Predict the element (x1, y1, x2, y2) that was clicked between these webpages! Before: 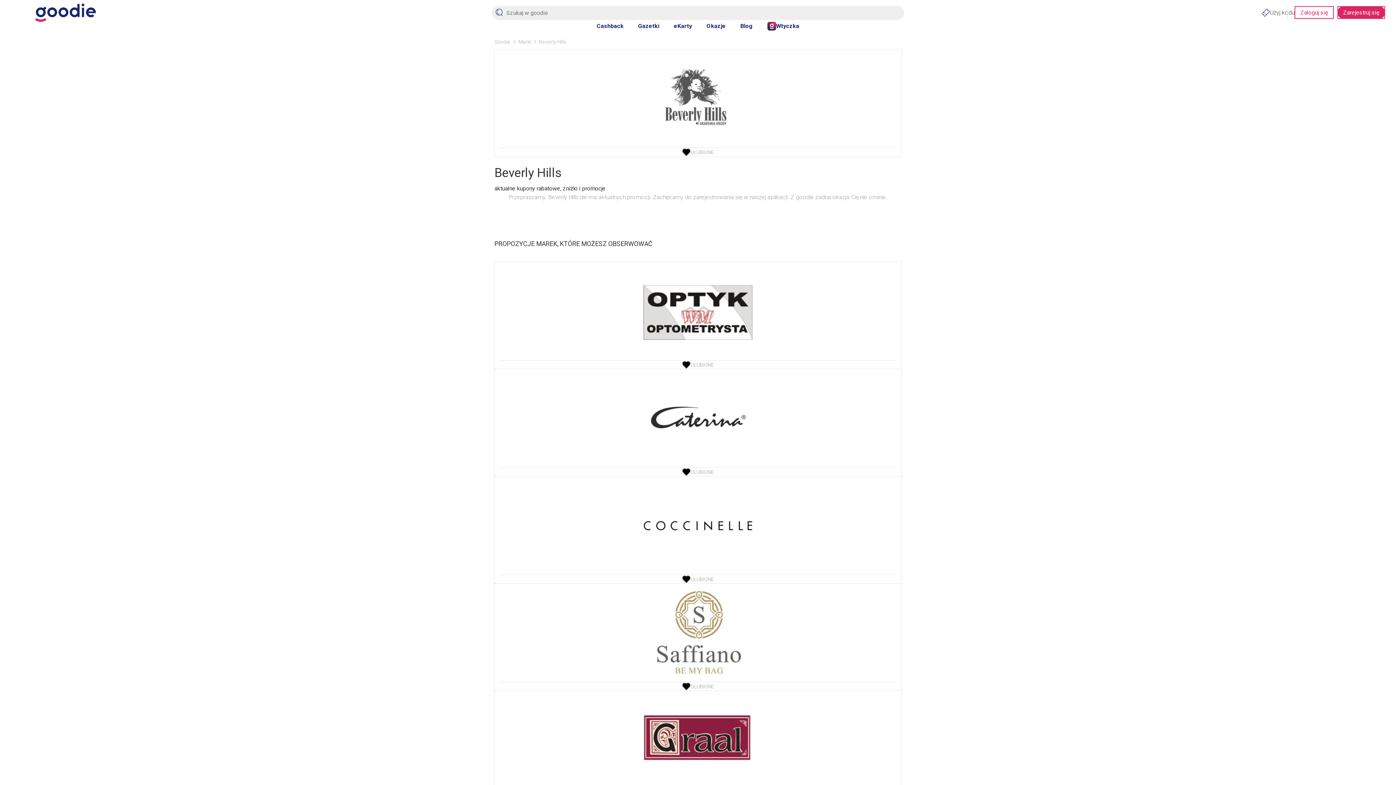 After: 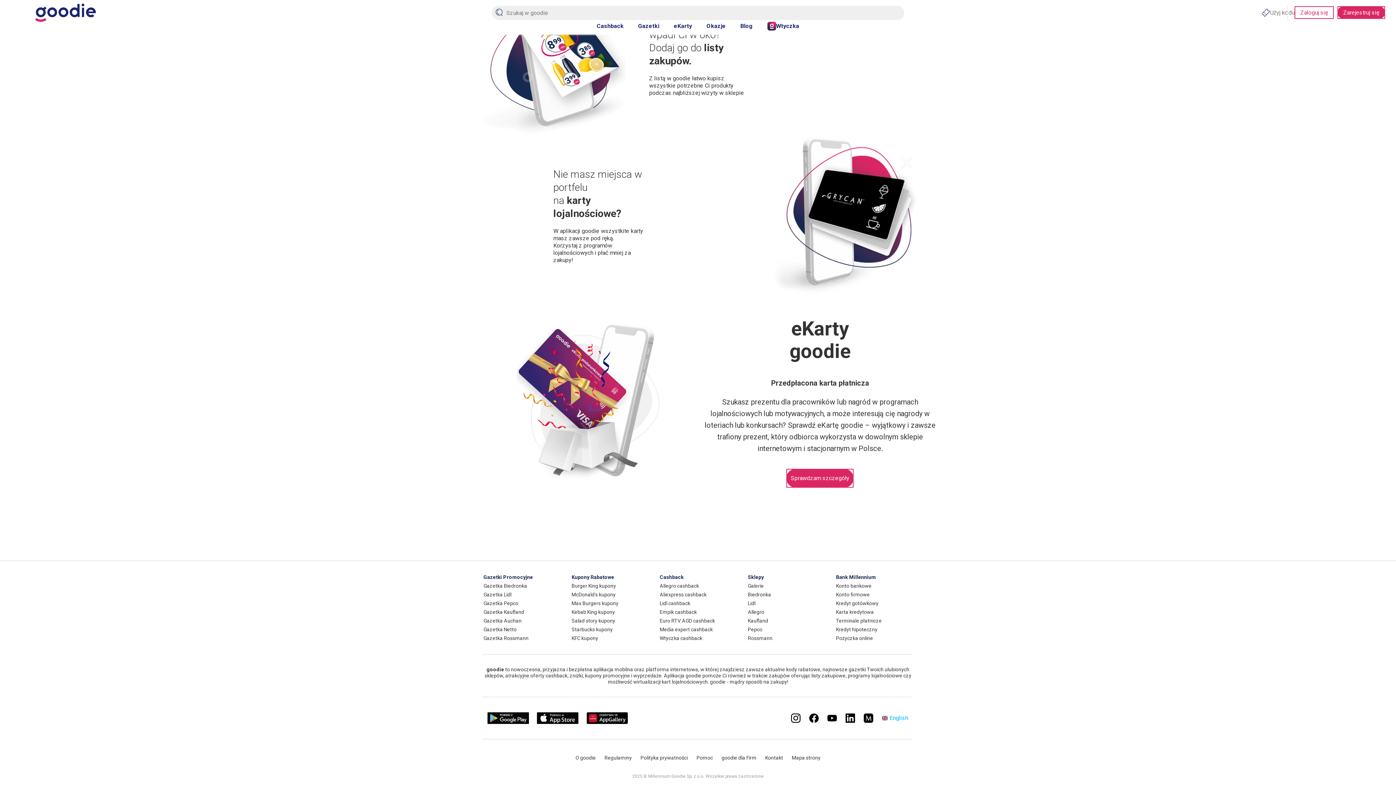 Action: label: eKarty bbox: (674, 21, 692, 34)